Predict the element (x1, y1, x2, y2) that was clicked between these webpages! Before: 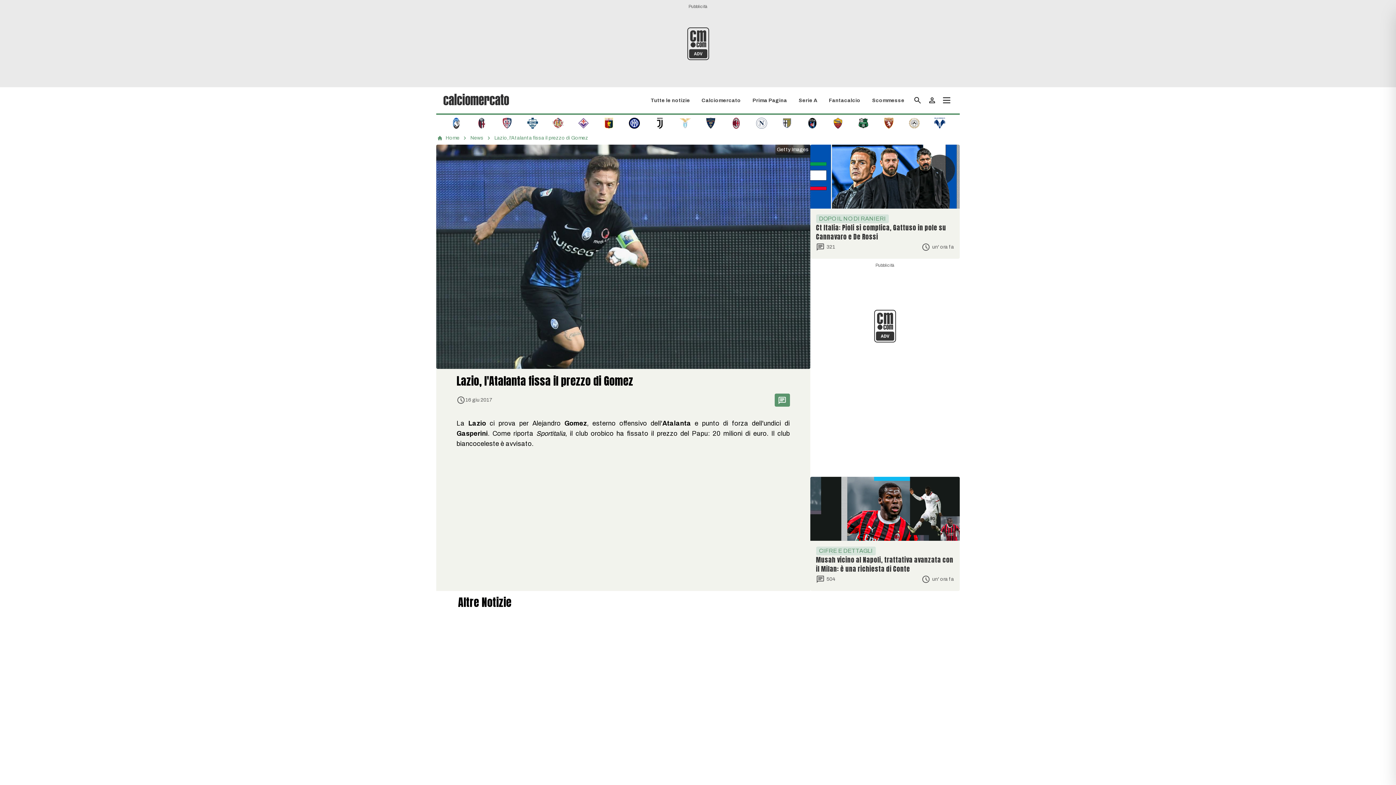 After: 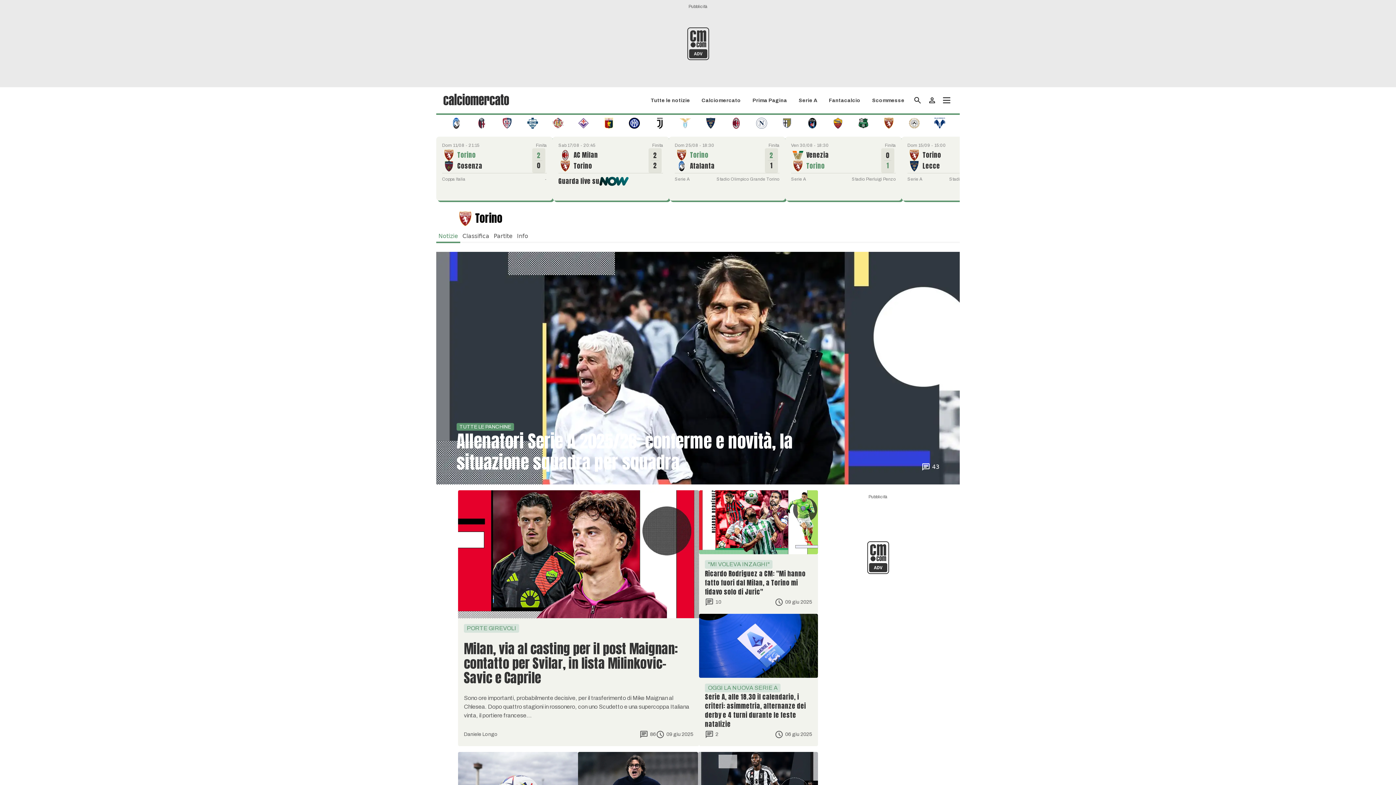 Action: bbox: (883, 119, 894, 126)